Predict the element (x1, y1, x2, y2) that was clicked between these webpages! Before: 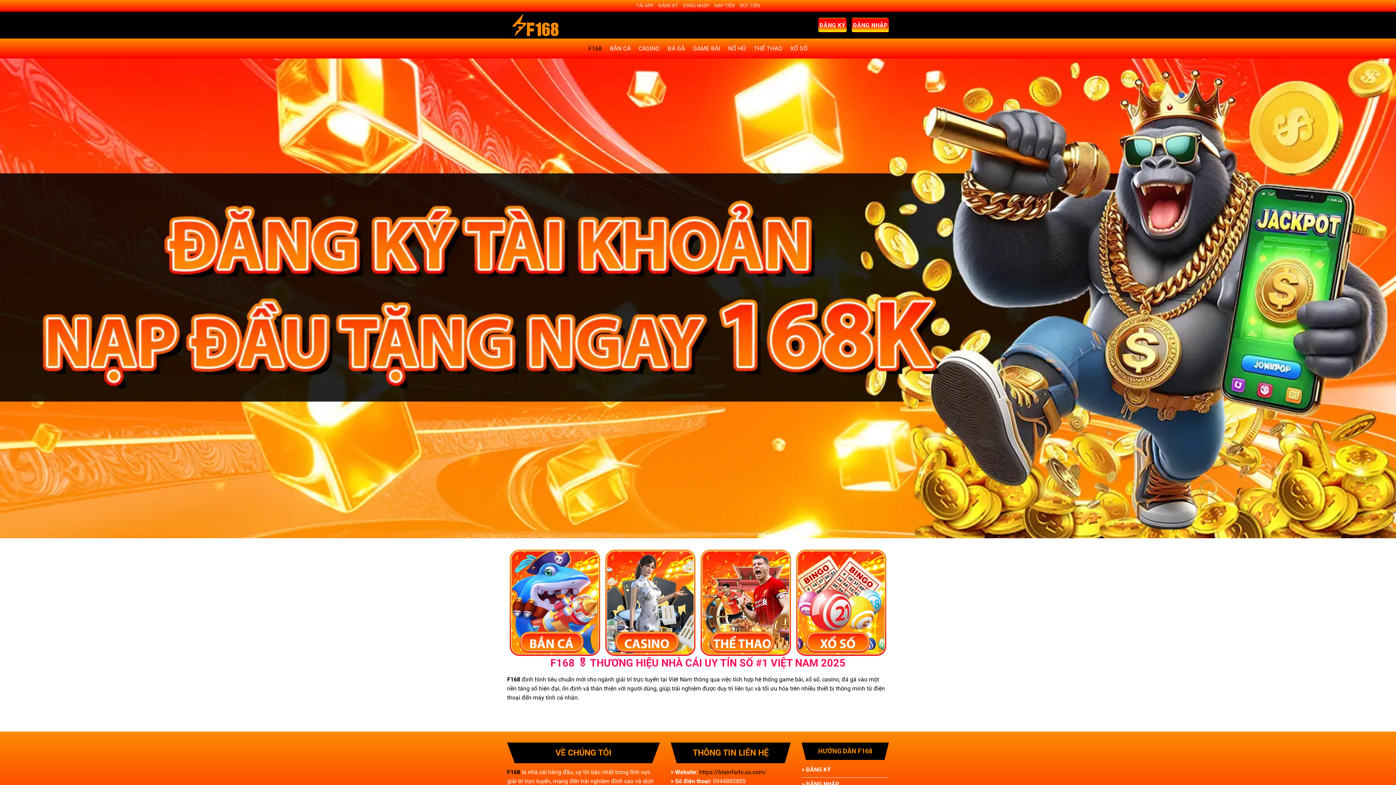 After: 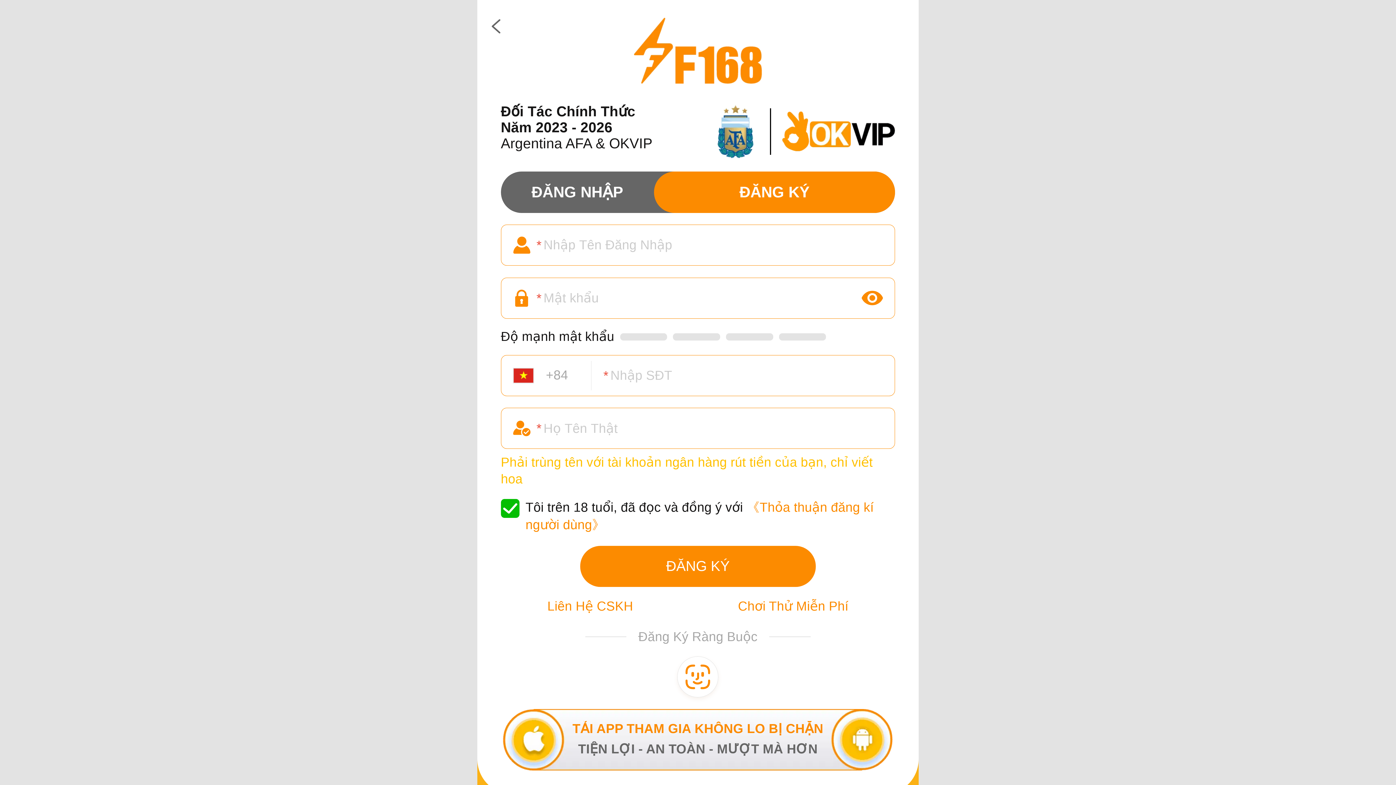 Action: bbox: (818, 17, 846, 32) label: ĐĂNG KÝ